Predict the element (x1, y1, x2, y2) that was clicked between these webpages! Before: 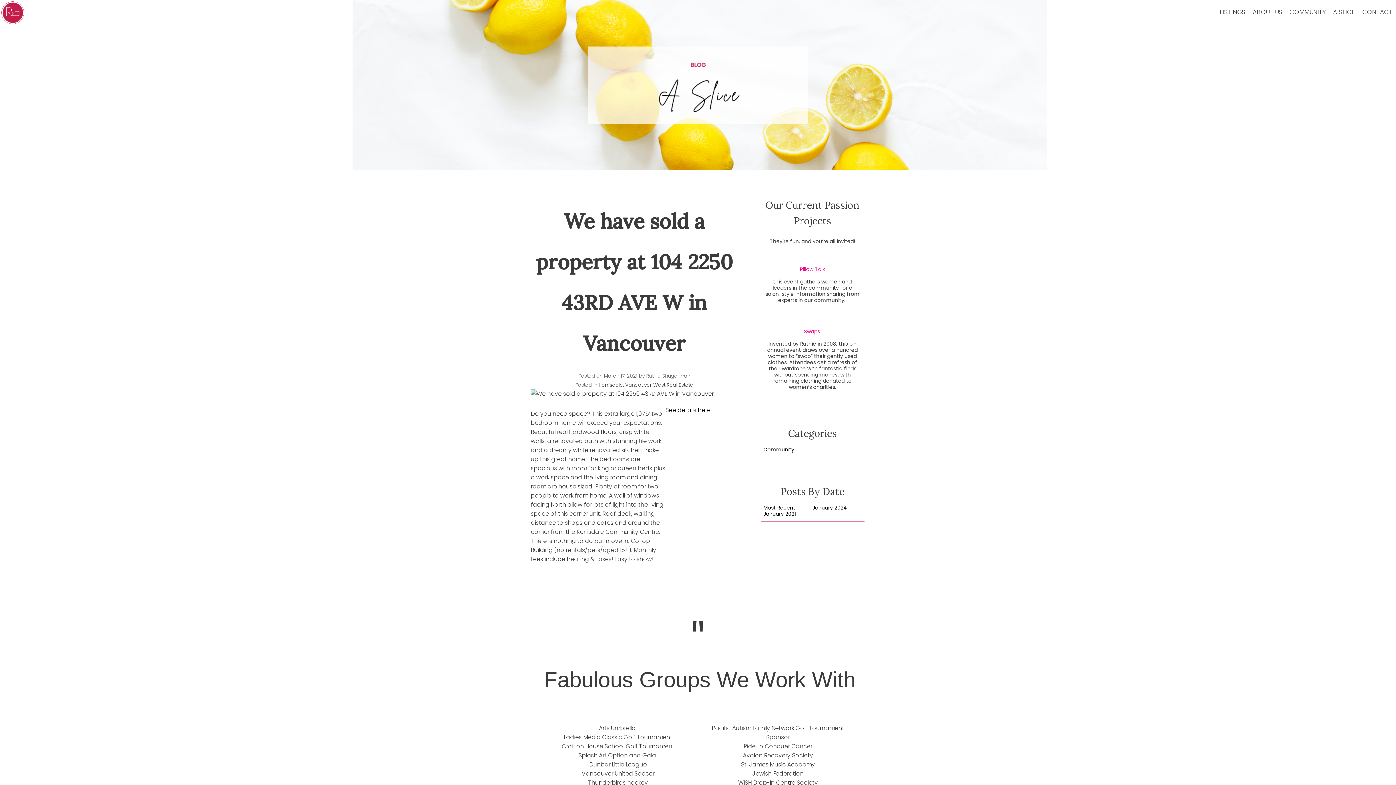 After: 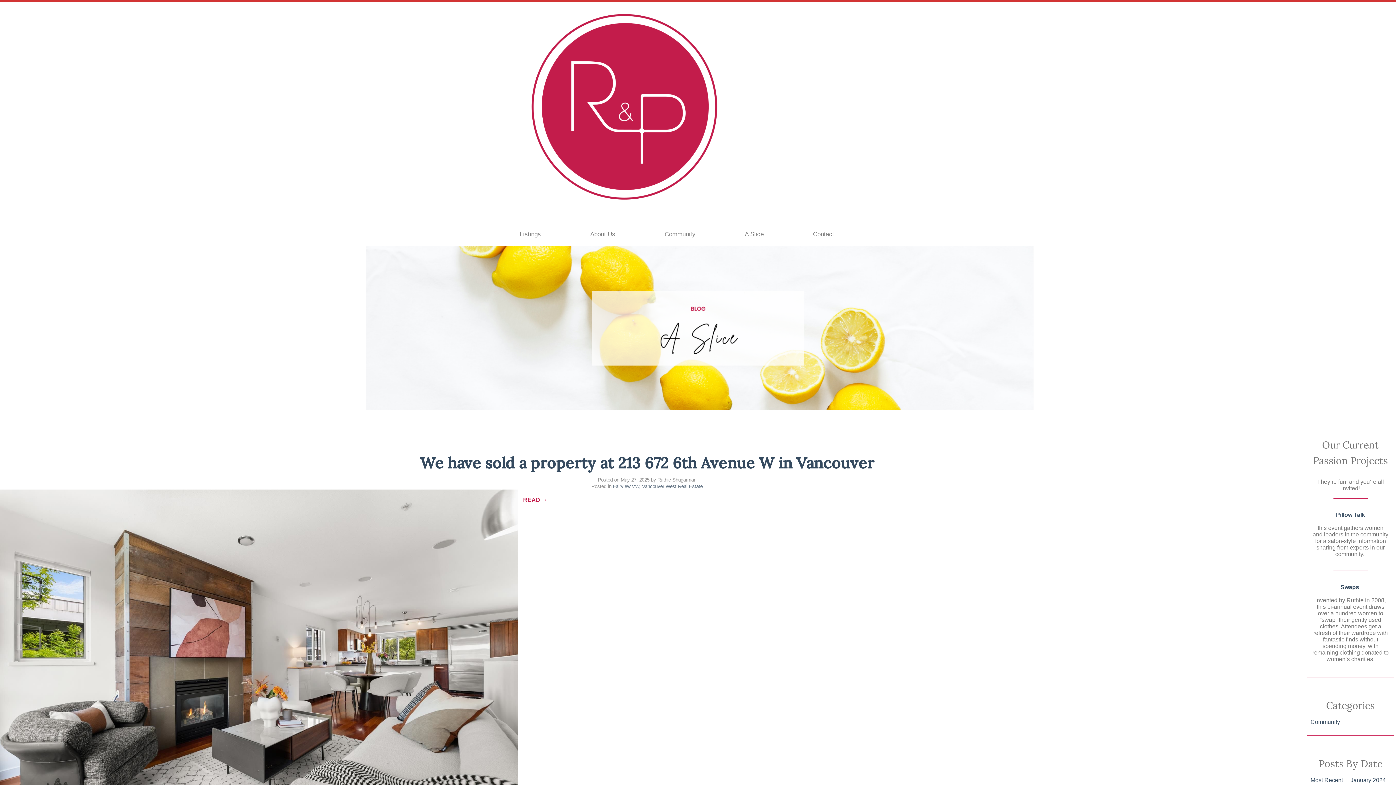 Action: bbox: (804, 328, 819, 334) label: Swaps